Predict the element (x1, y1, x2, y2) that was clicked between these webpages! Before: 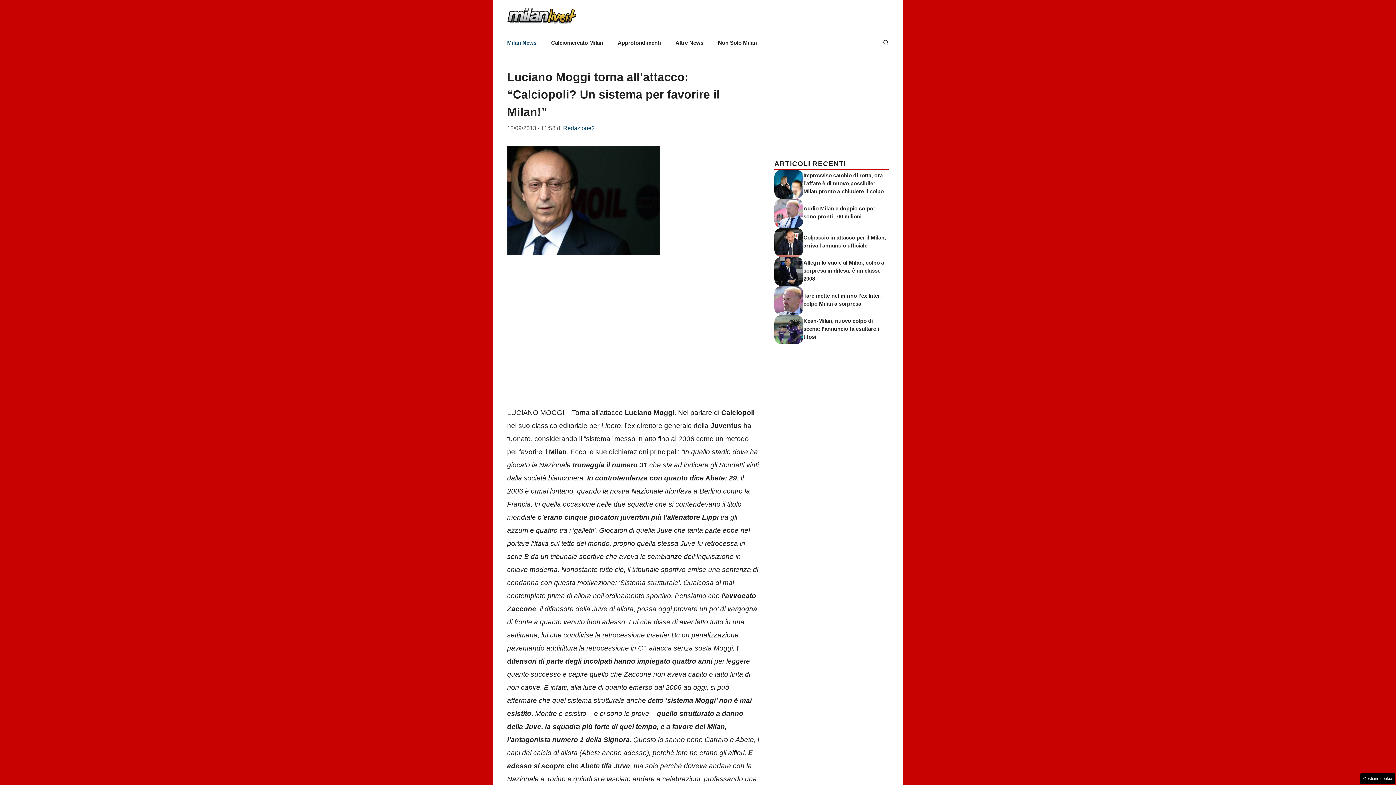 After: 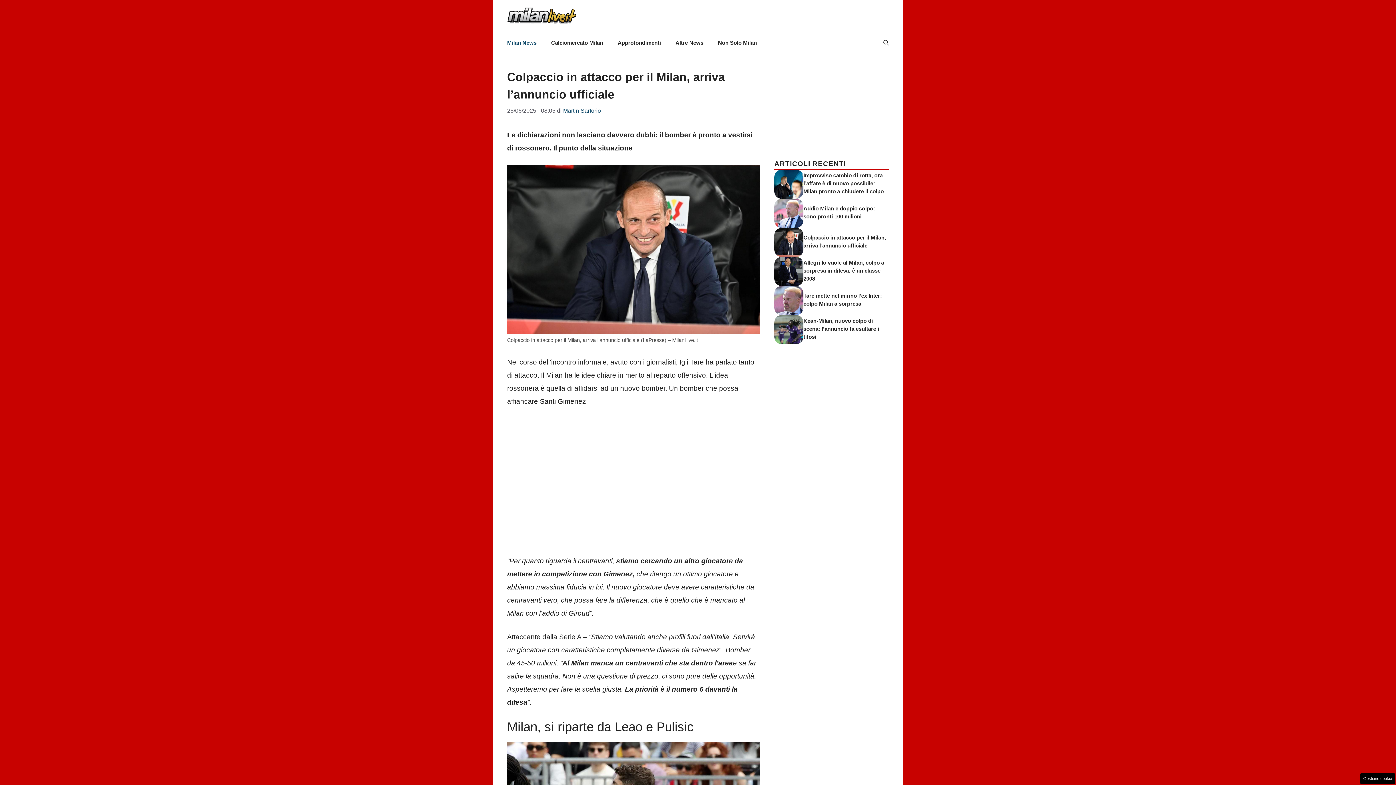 Action: bbox: (774, 238, 803, 245)